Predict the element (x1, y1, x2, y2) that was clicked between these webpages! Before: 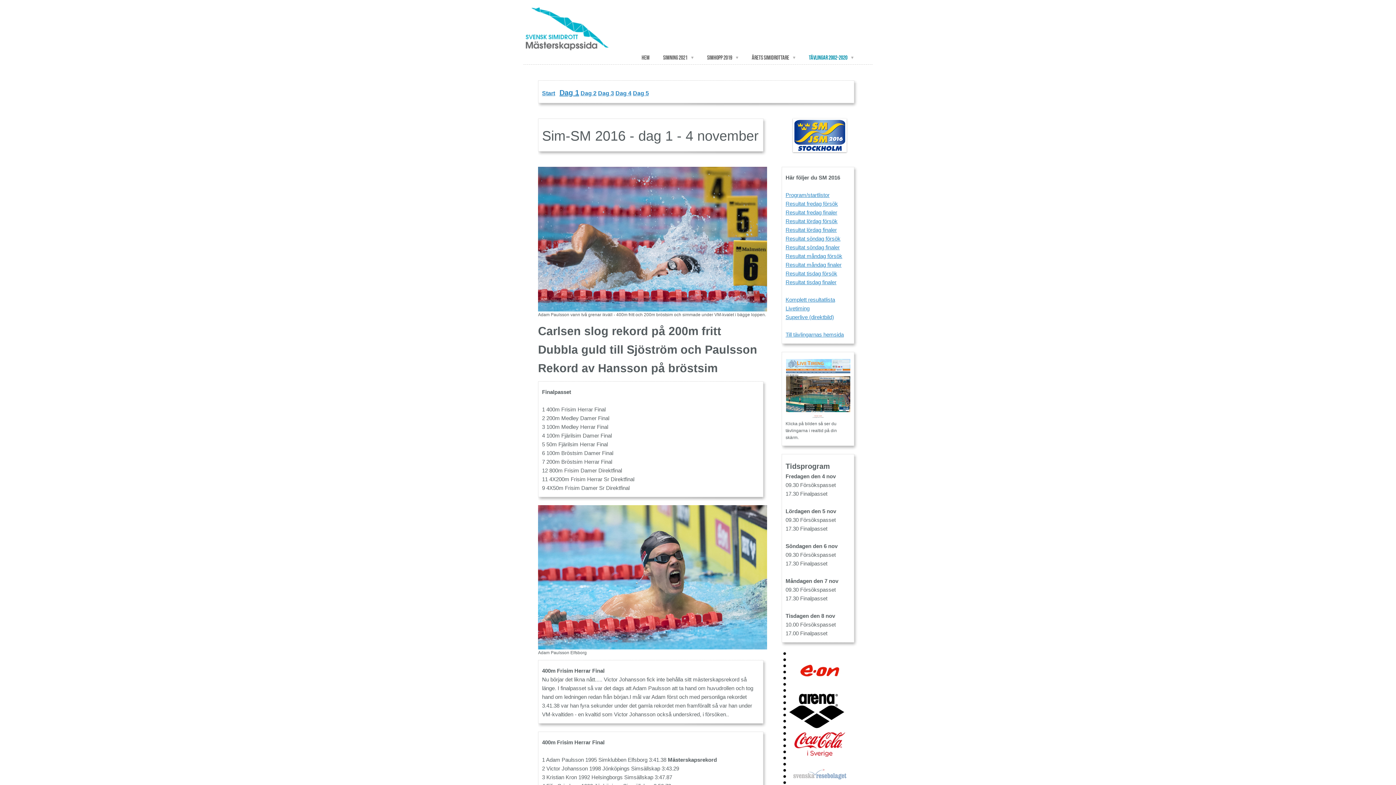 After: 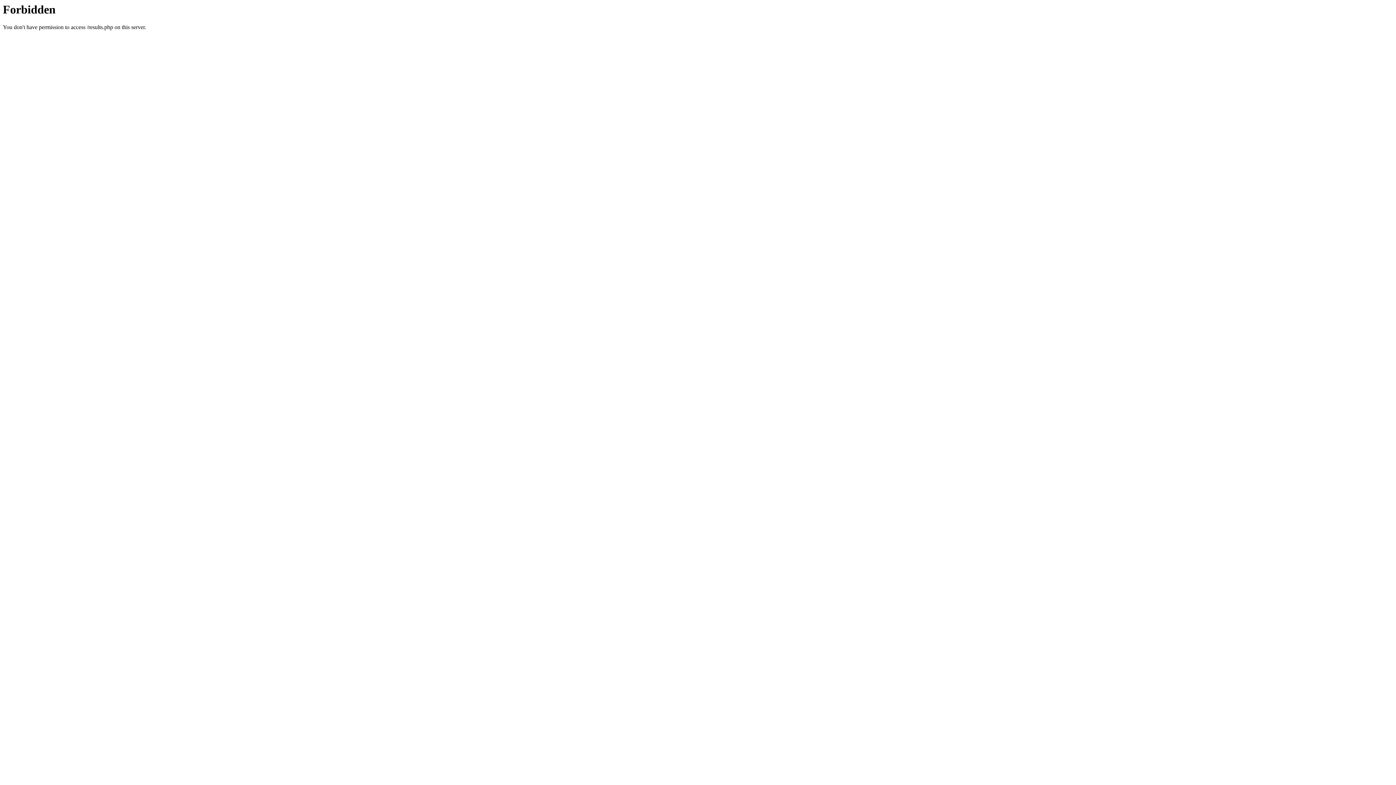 Action: label: Resultat måndag finaler bbox: (785, 261, 841, 268)